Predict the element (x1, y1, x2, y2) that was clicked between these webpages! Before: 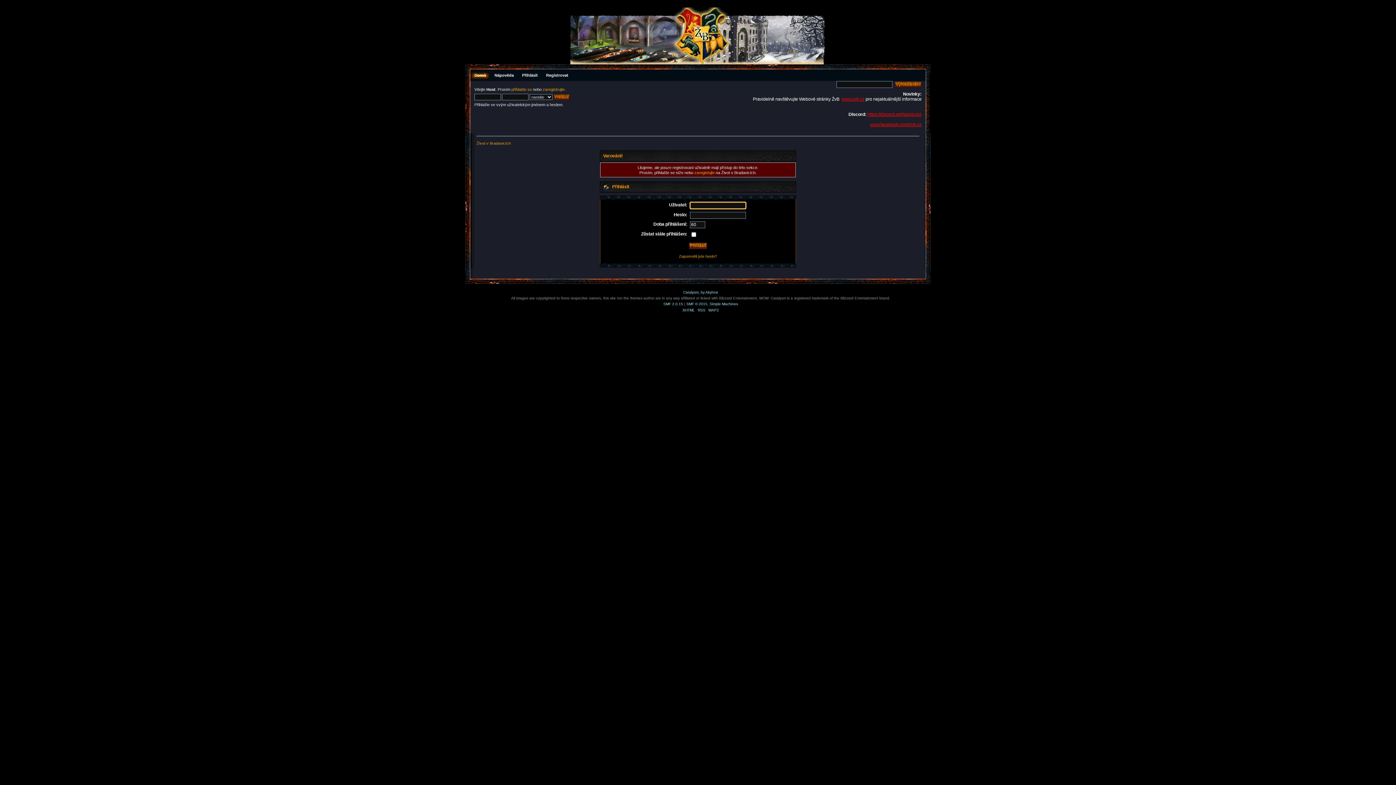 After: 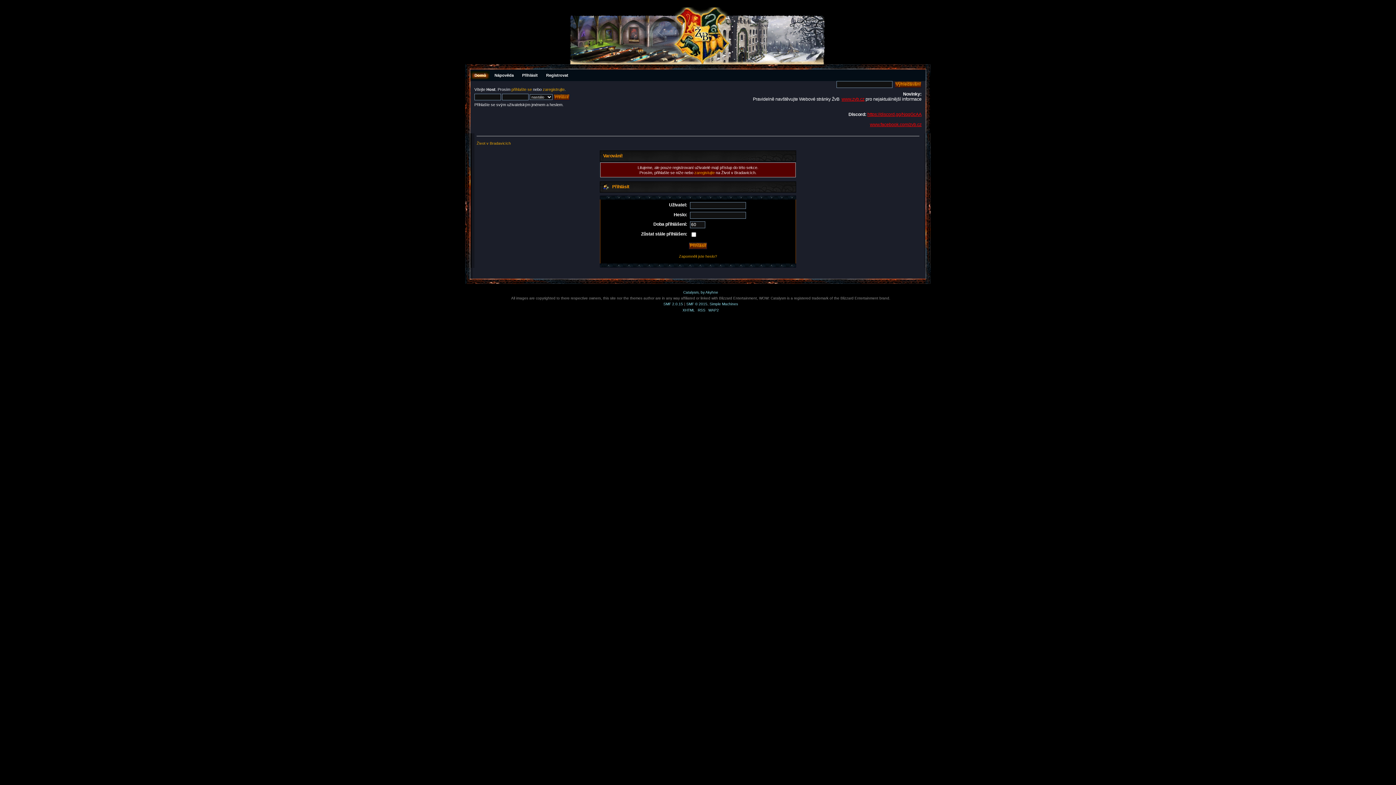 Action: bbox: (841, 96, 864, 101) label: www.zvb.cz